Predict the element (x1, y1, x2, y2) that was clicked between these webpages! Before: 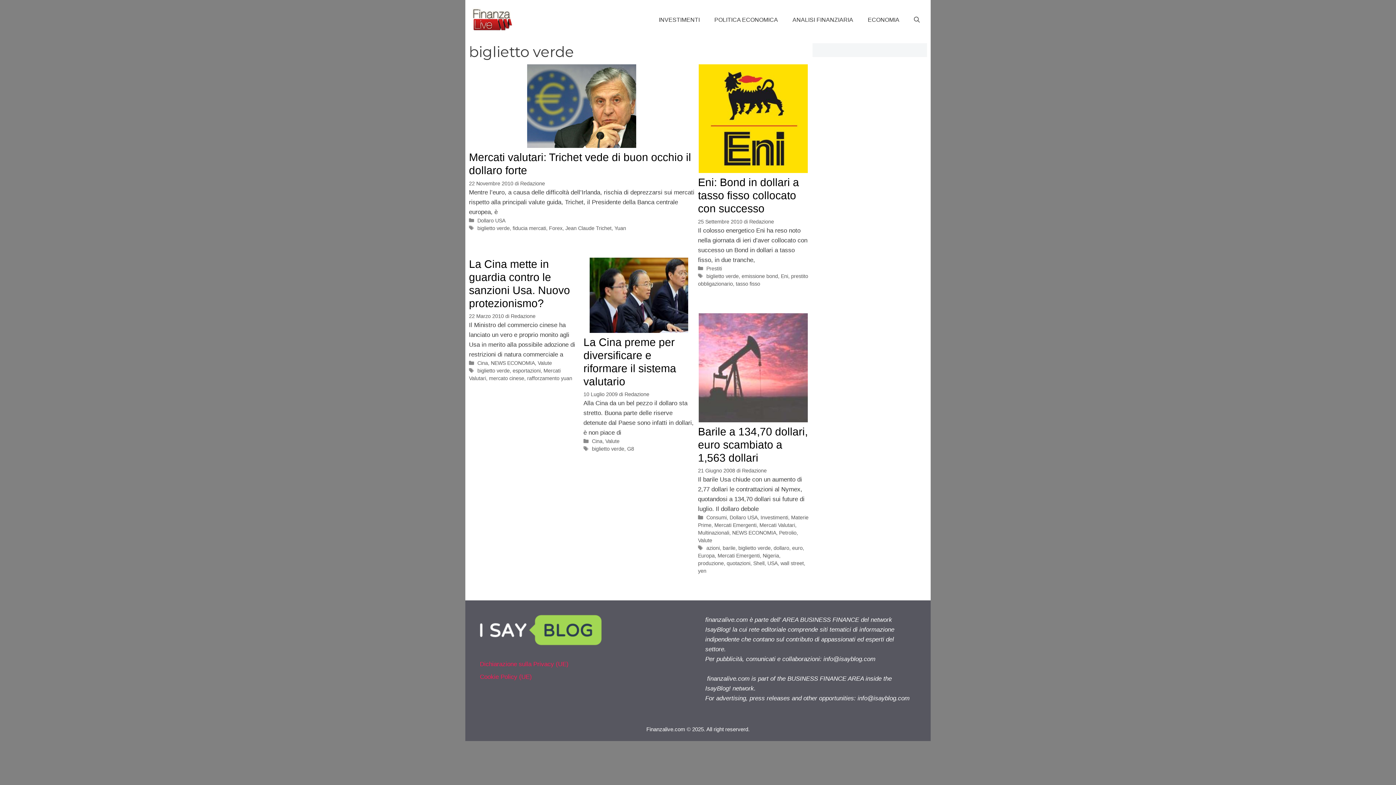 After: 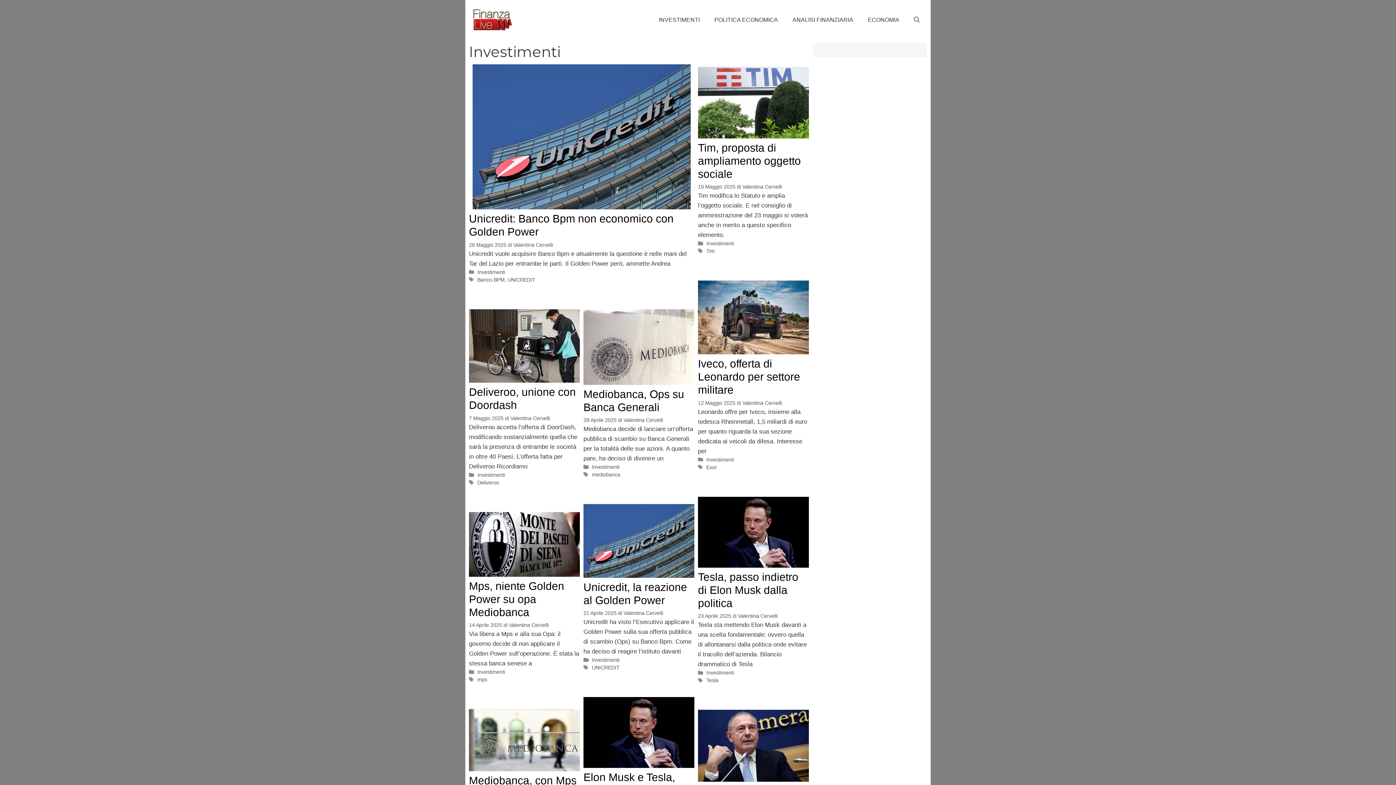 Action: label: INVESTIMENTI bbox: (651, 10, 707, 28)